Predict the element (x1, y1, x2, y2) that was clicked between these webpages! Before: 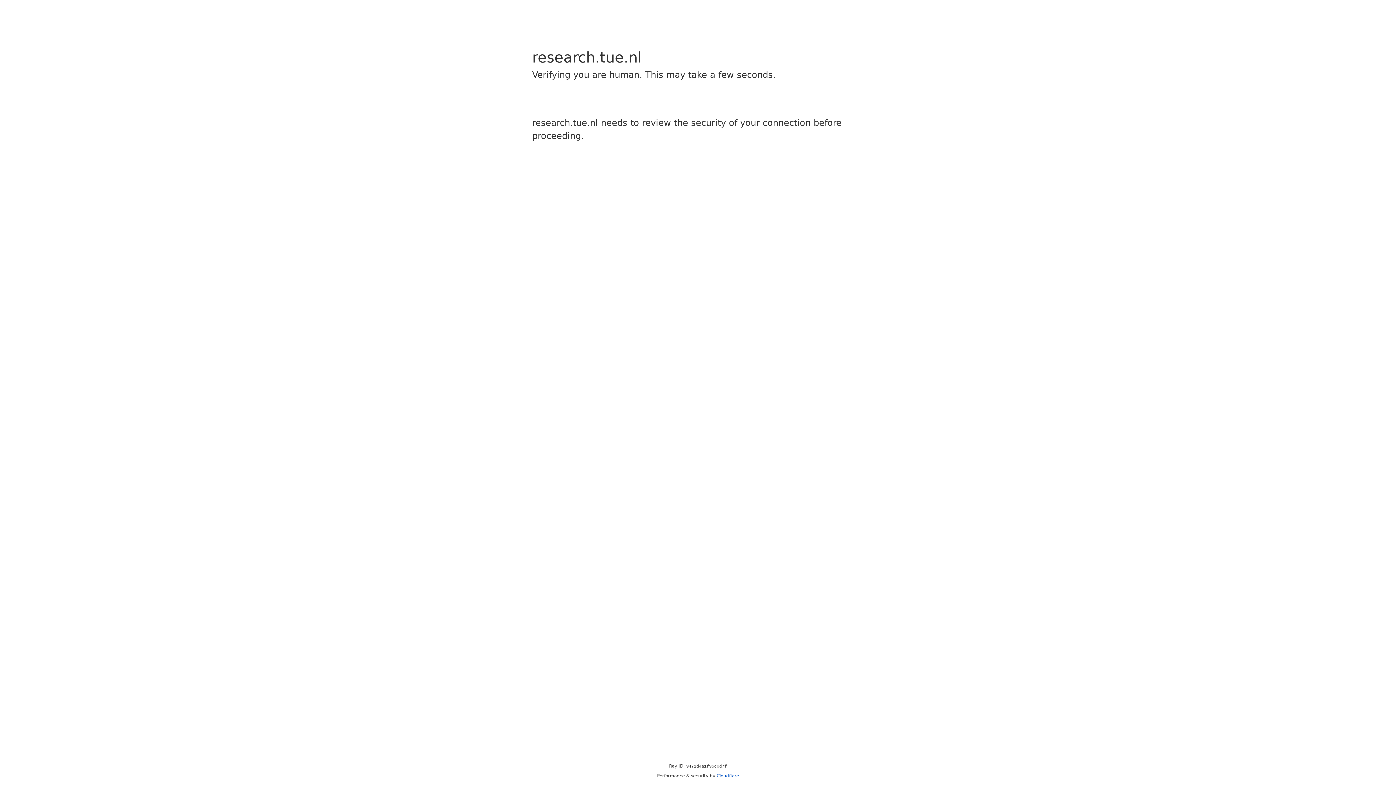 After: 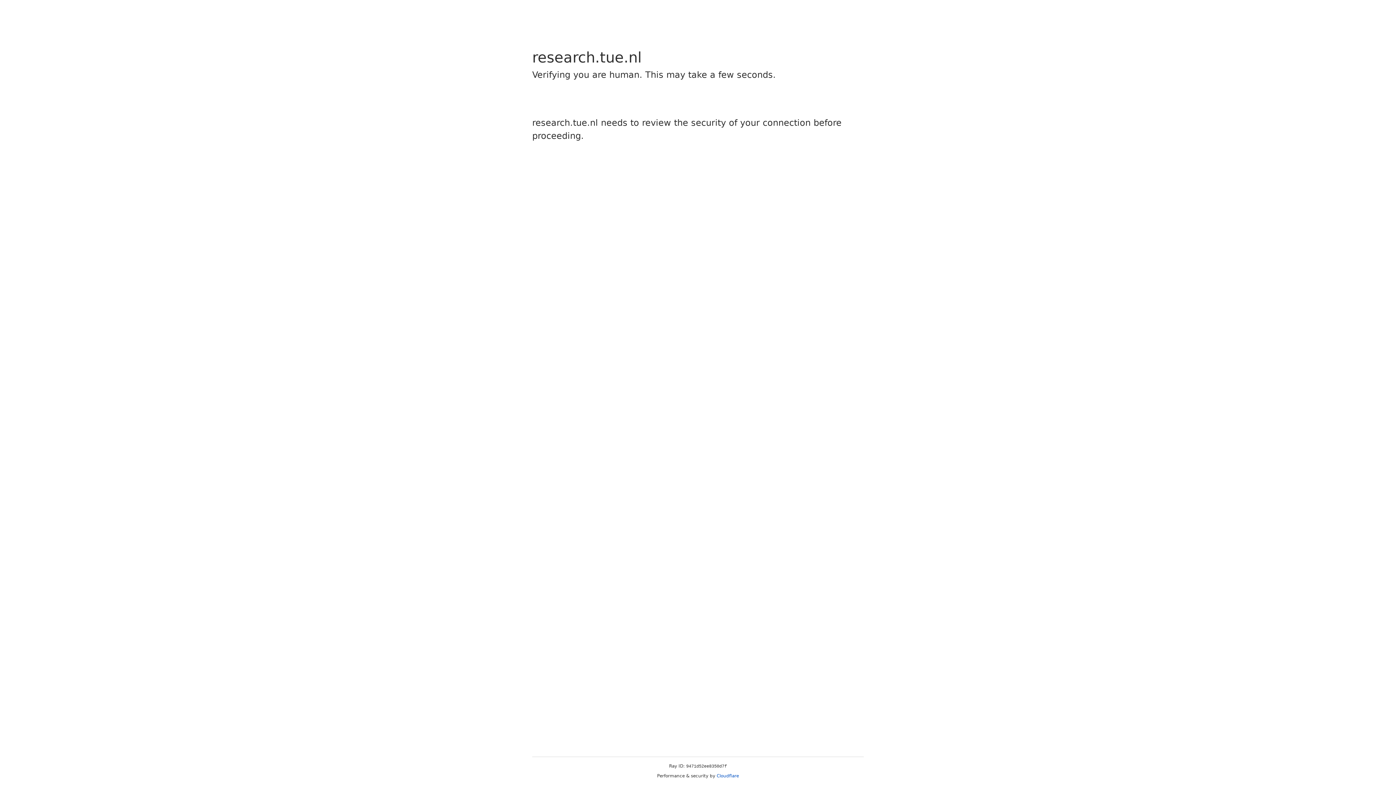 Action: label: Cloudflare bbox: (716, 773, 739, 778)